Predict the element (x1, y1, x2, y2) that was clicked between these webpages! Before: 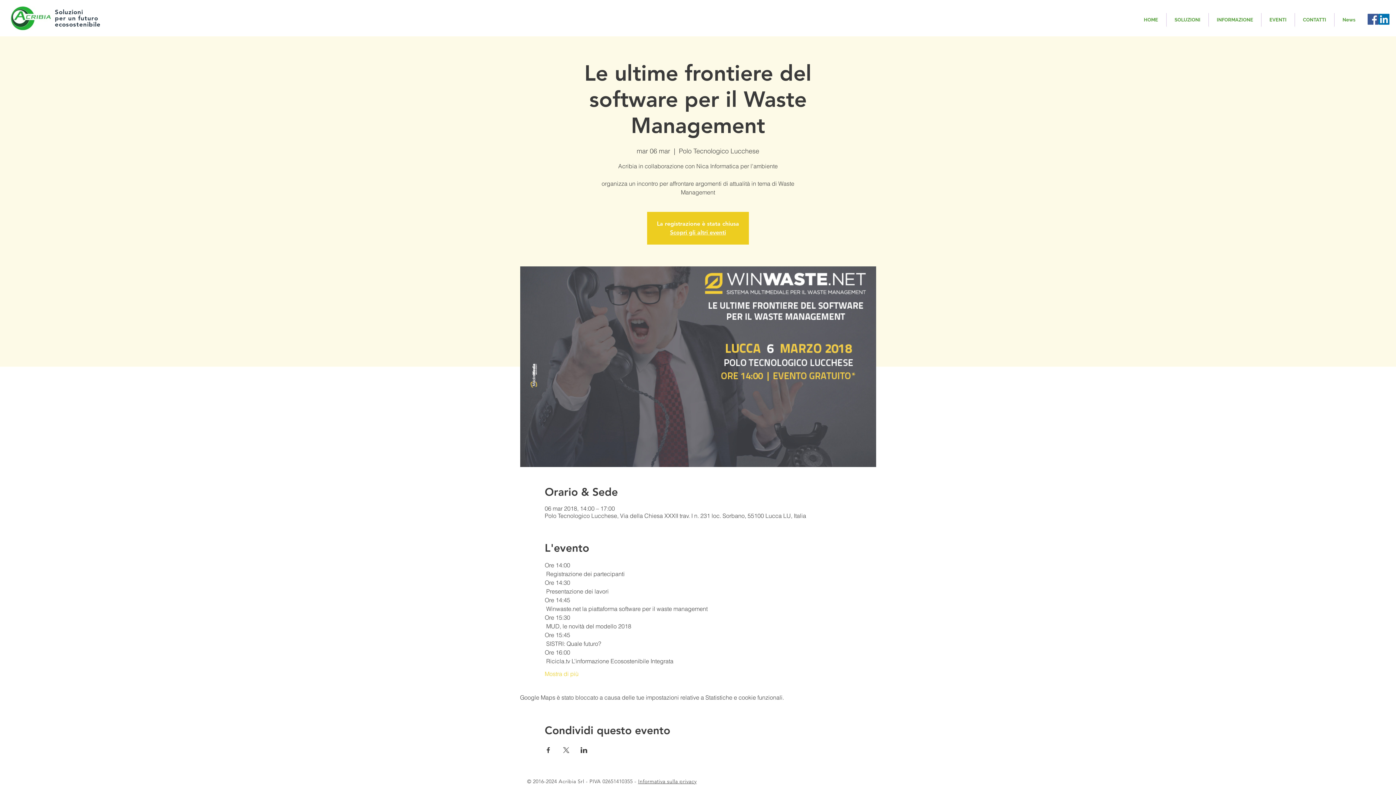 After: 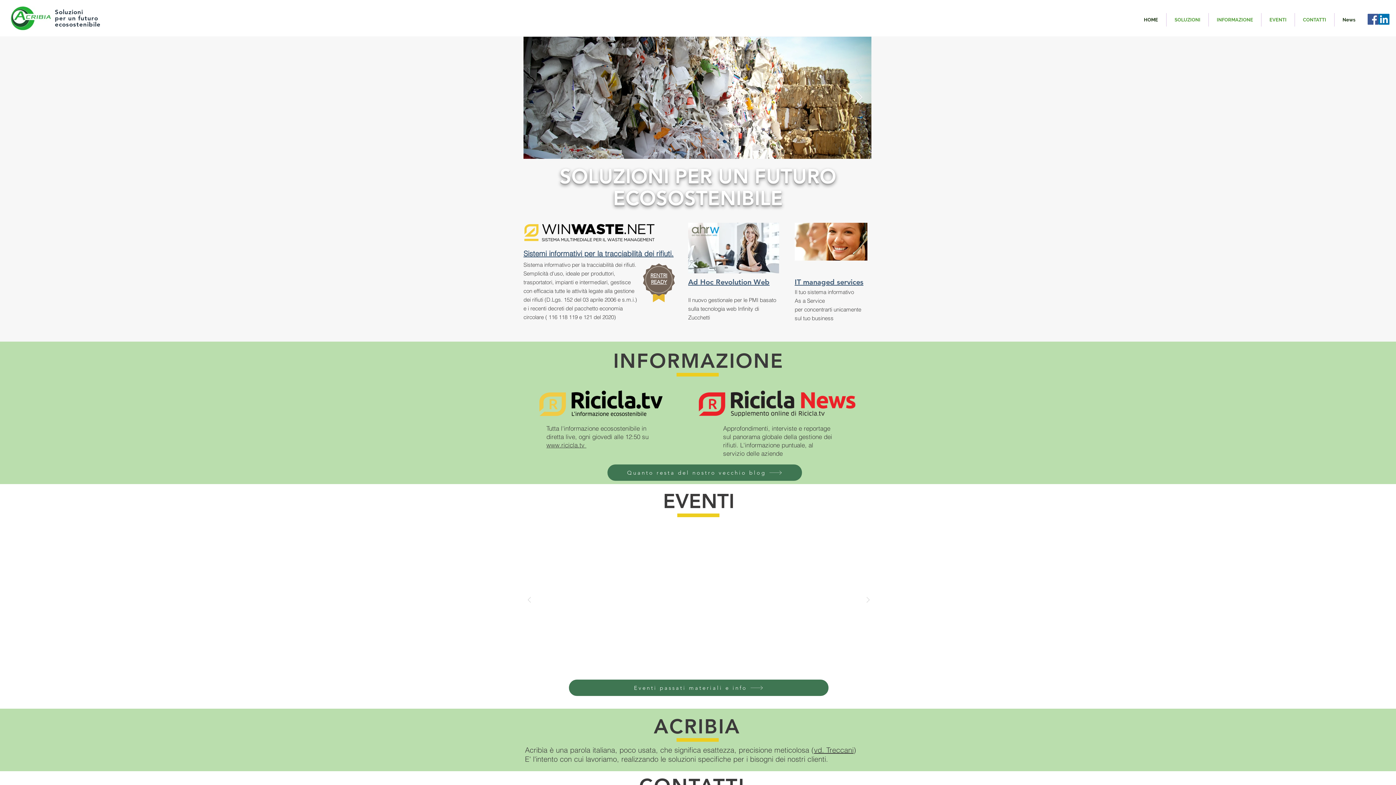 Action: bbox: (1261, 13, 1294, 26) label: EVENTI